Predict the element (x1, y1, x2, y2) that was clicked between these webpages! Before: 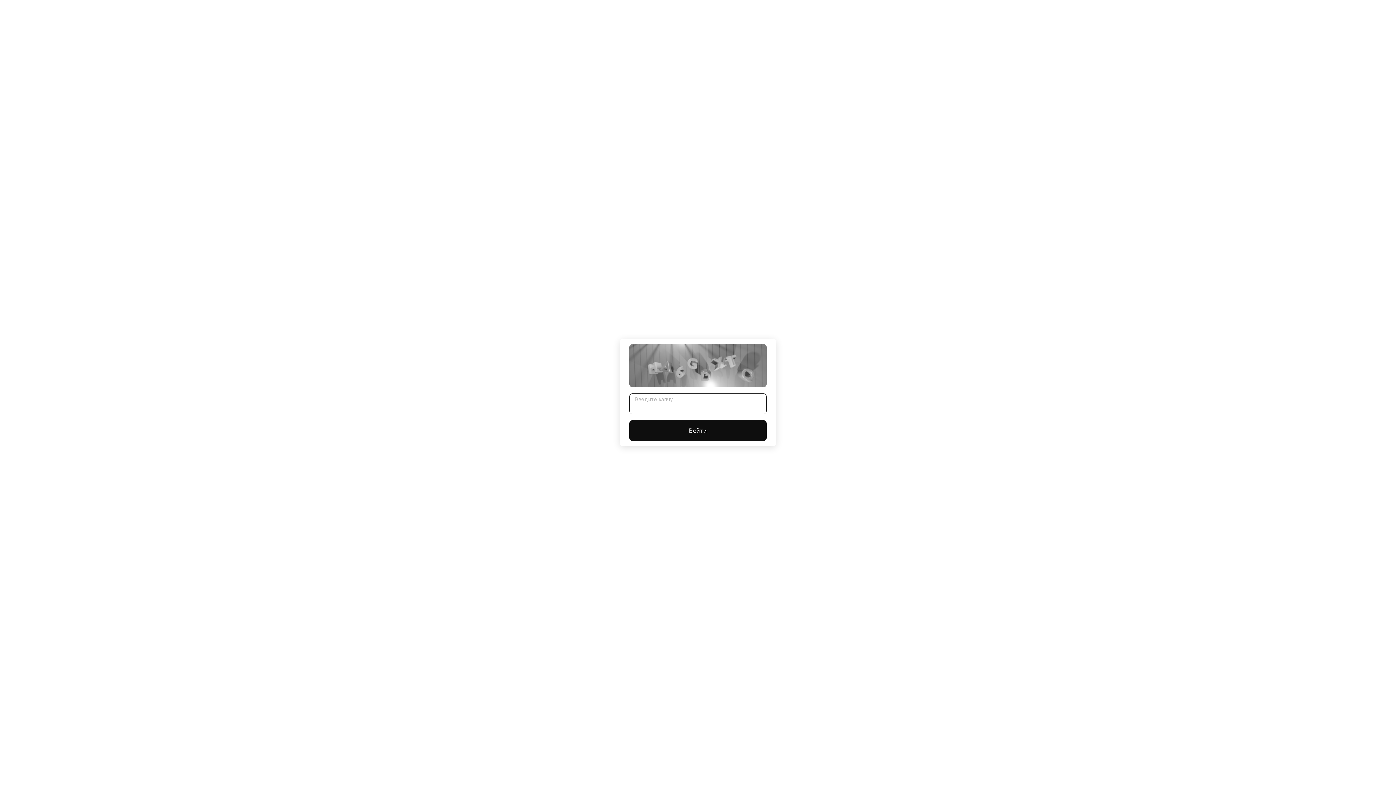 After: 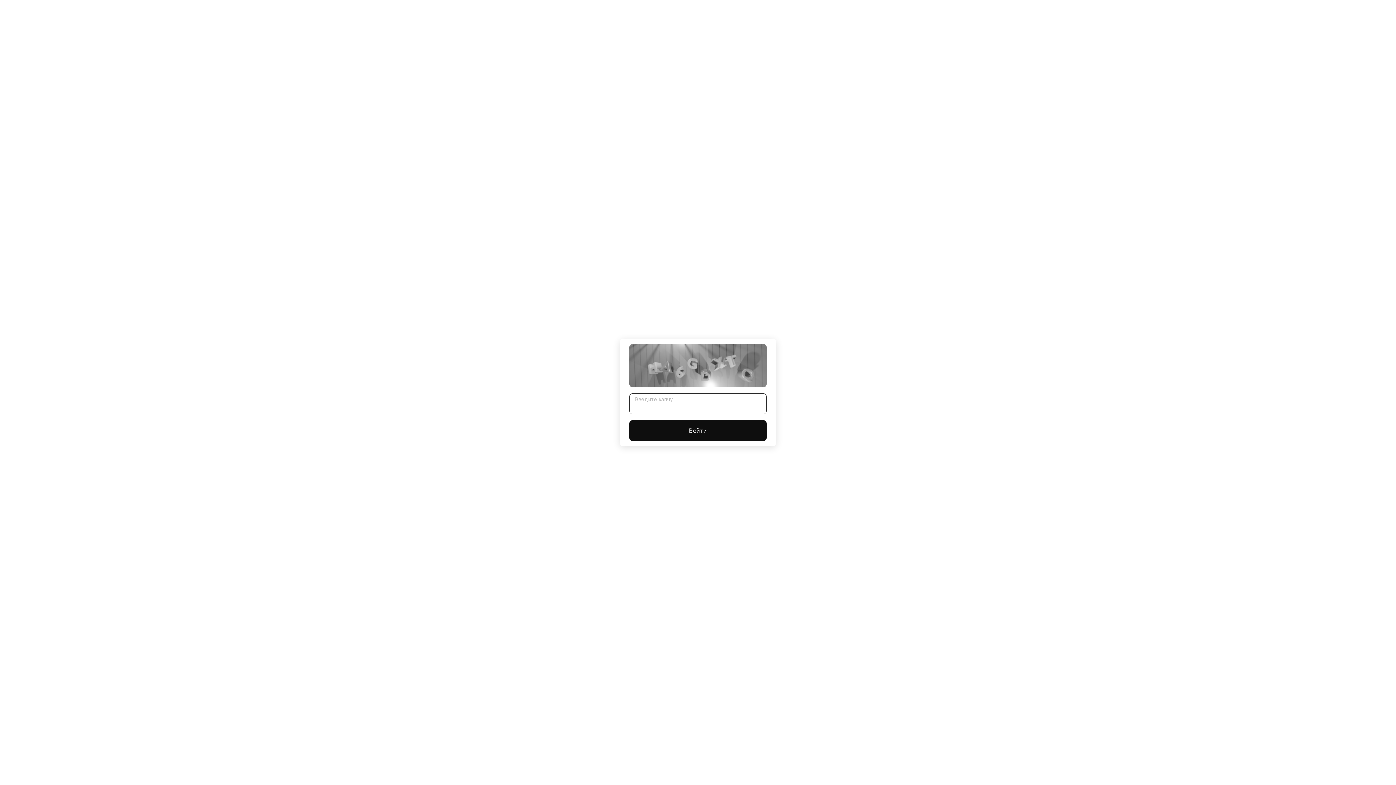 Action: bbox: (629, 420, 766, 441) label: Войти